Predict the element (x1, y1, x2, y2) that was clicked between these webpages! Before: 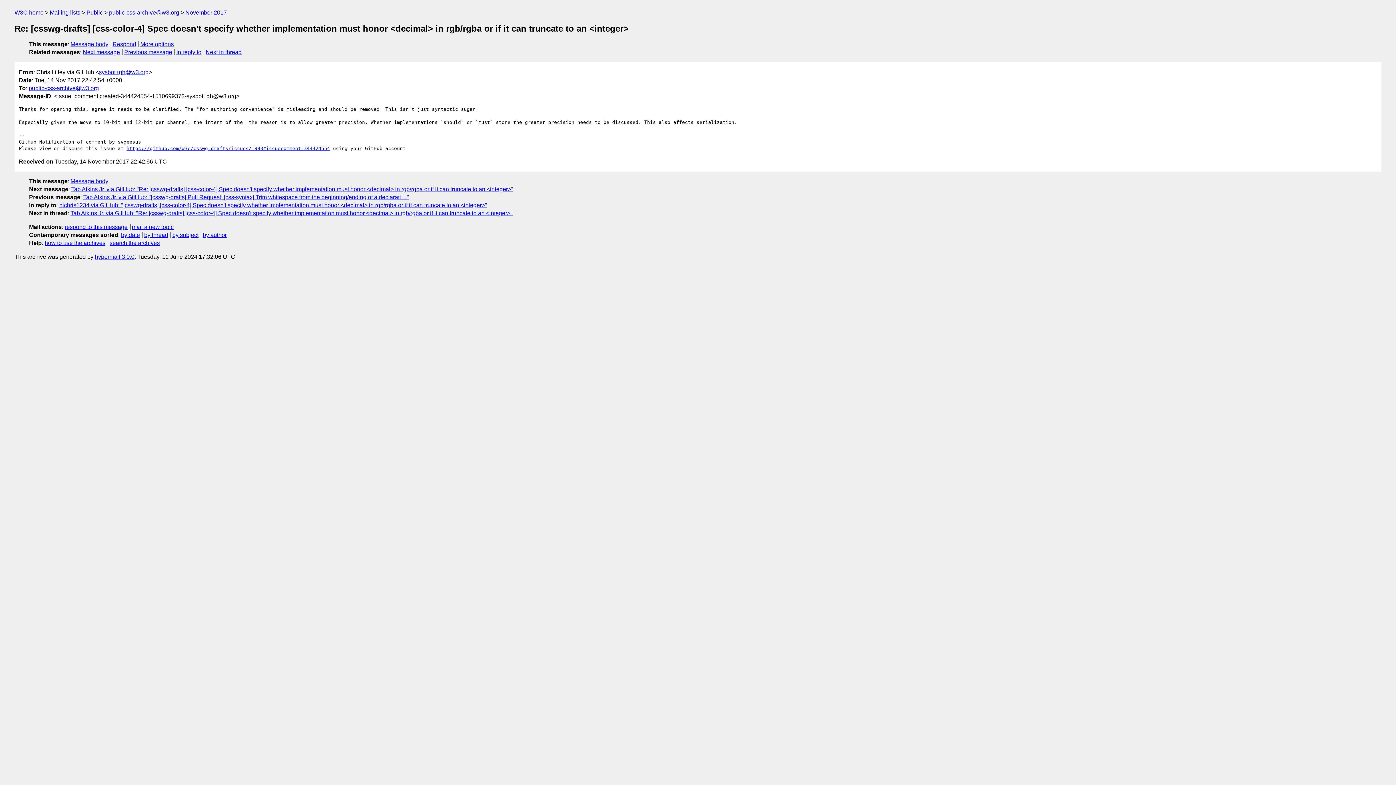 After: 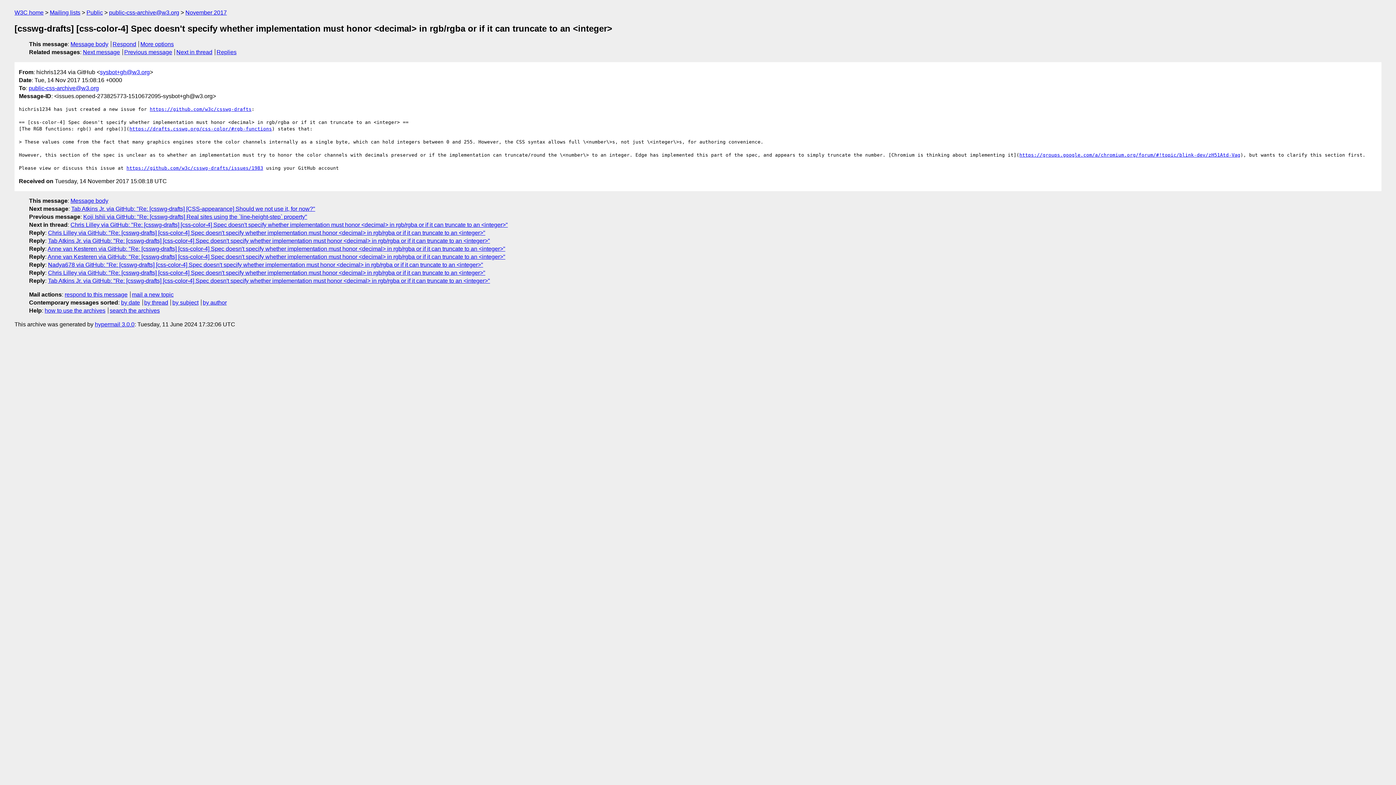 Action: label: In reply to bbox: (176, 49, 201, 55)